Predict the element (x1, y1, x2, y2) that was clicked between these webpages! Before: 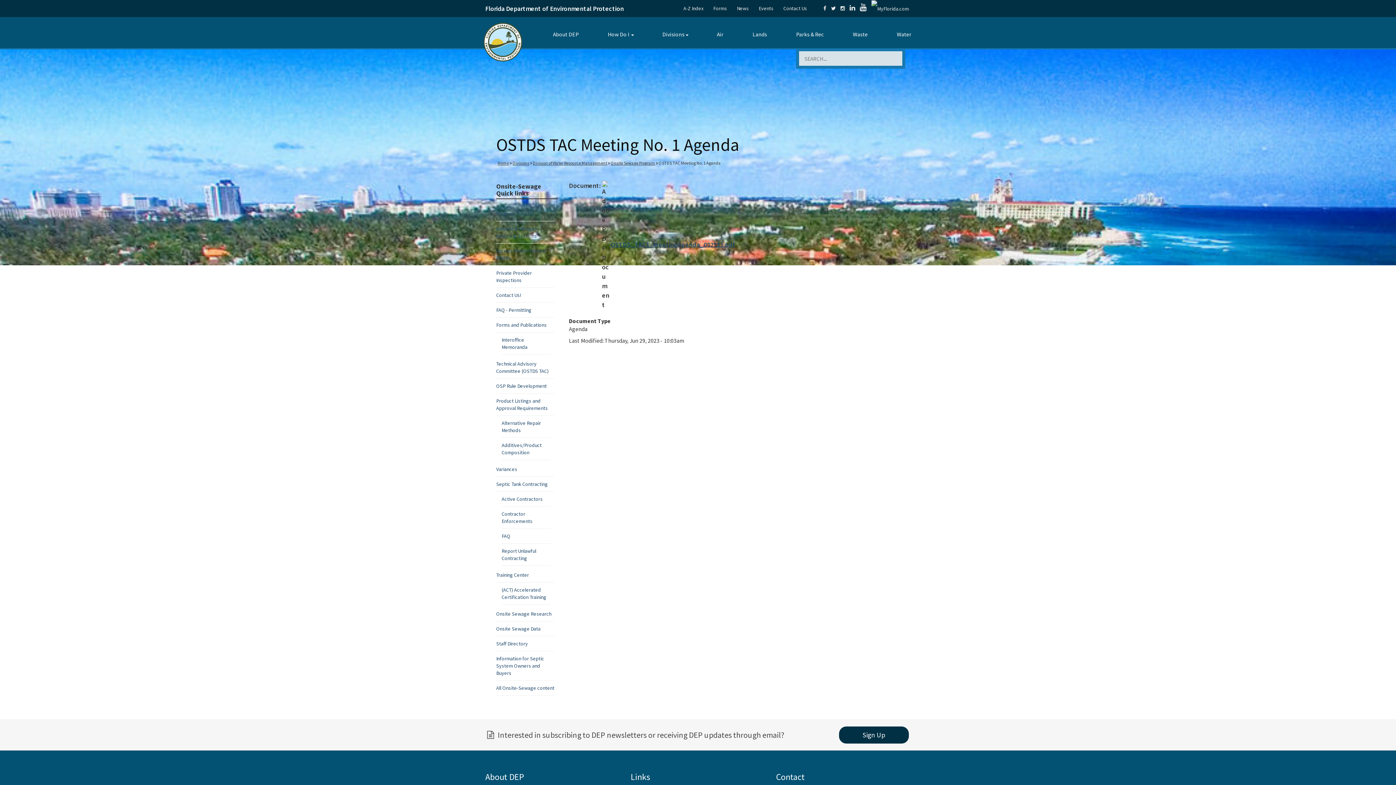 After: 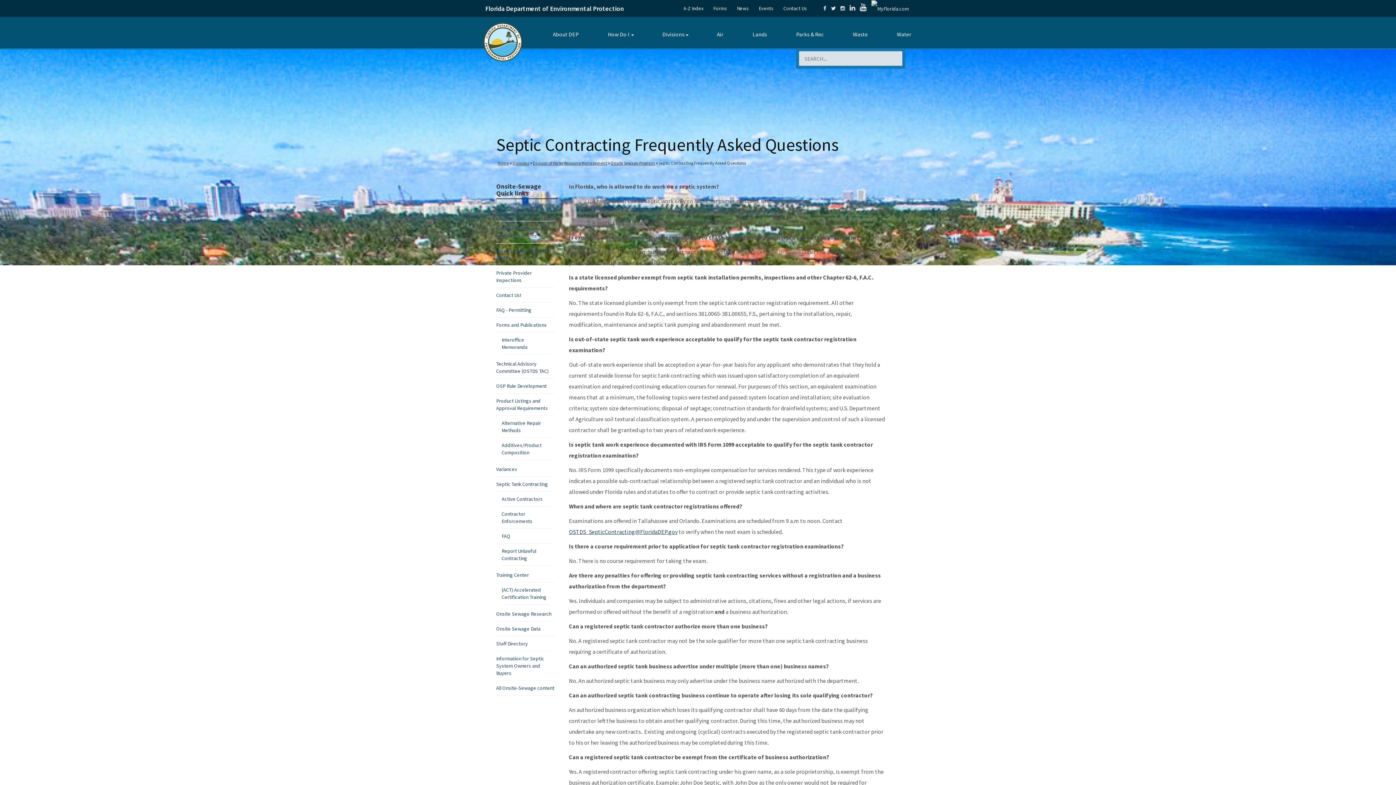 Action: bbox: (501, 533, 510, 539) label: FAQ